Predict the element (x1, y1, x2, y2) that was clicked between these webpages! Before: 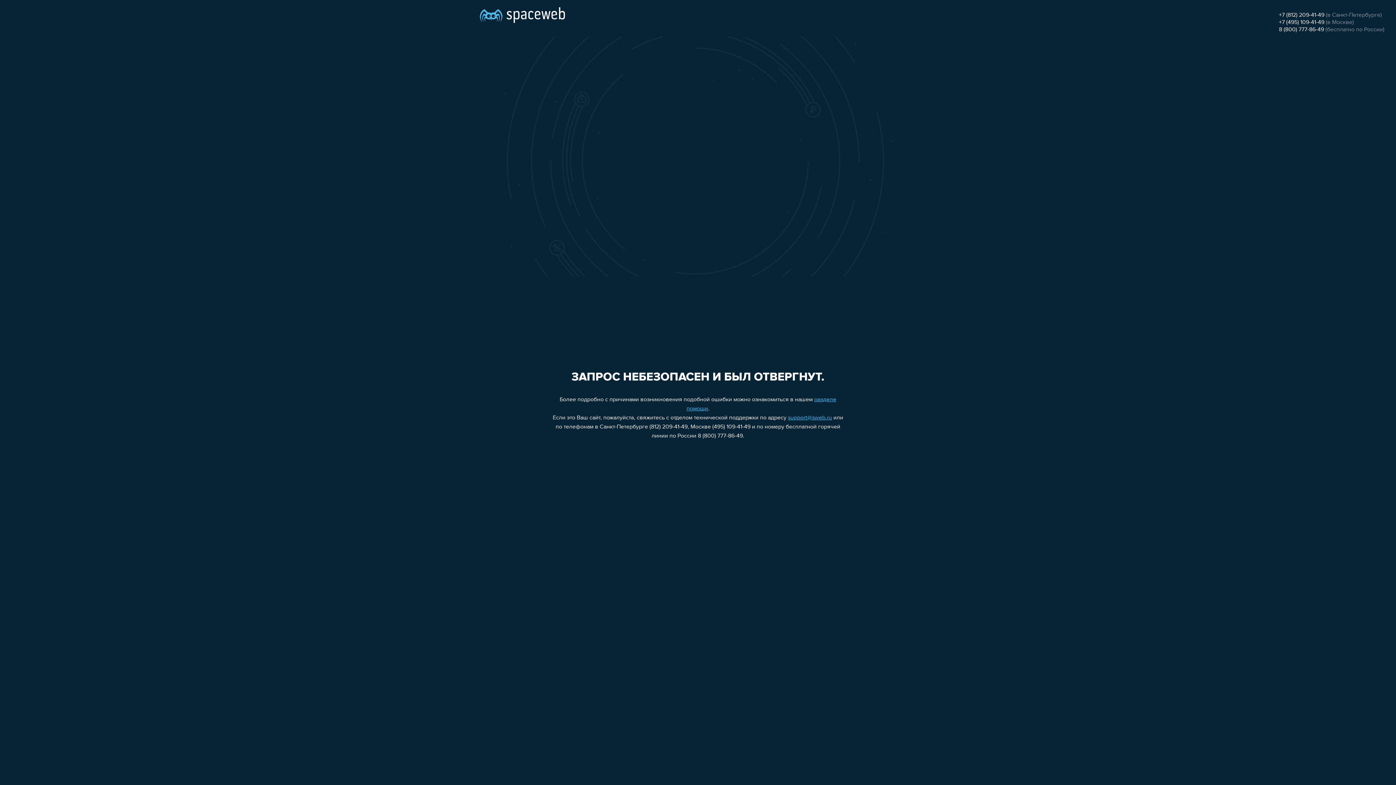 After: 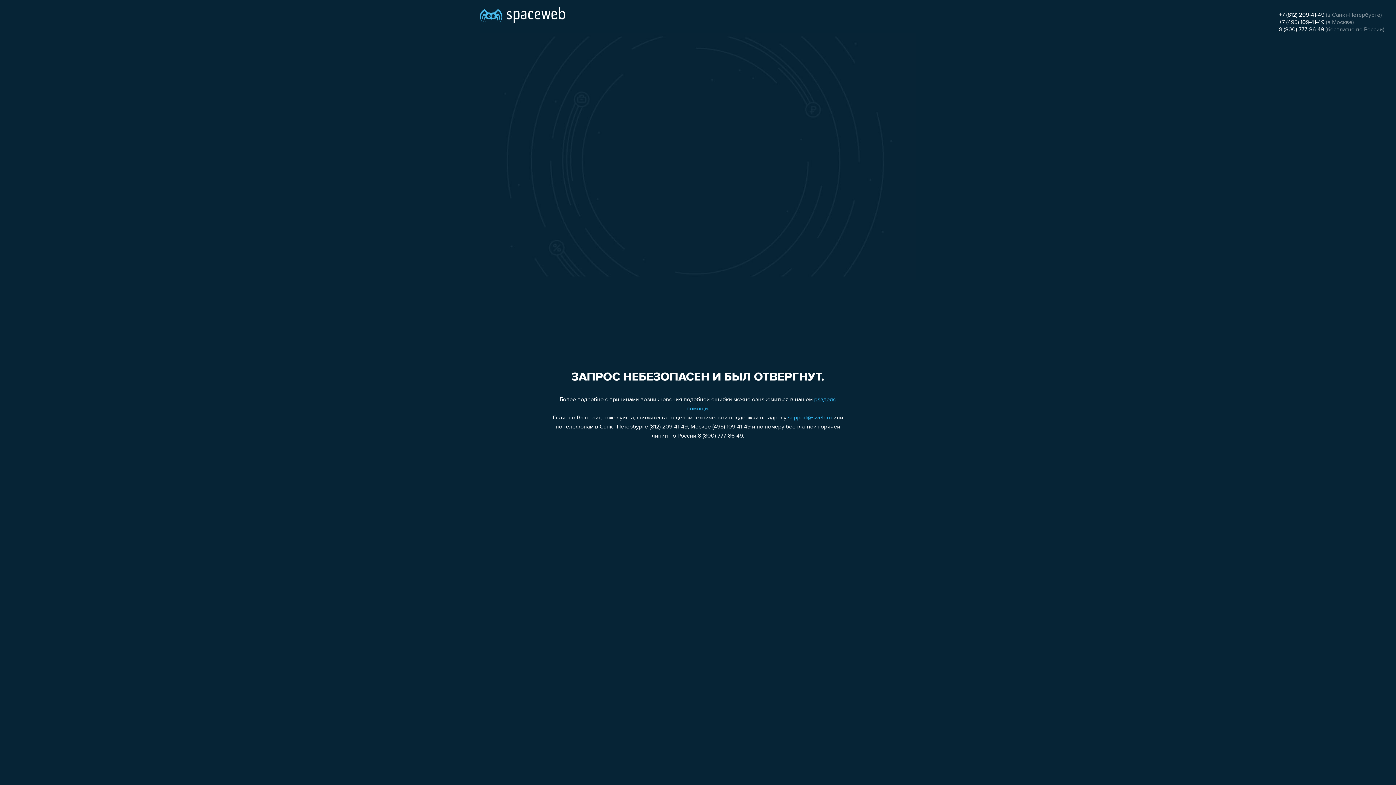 Action: bbox: (1279, 19, 1324, 25) label: +7 (495) 109-41-49